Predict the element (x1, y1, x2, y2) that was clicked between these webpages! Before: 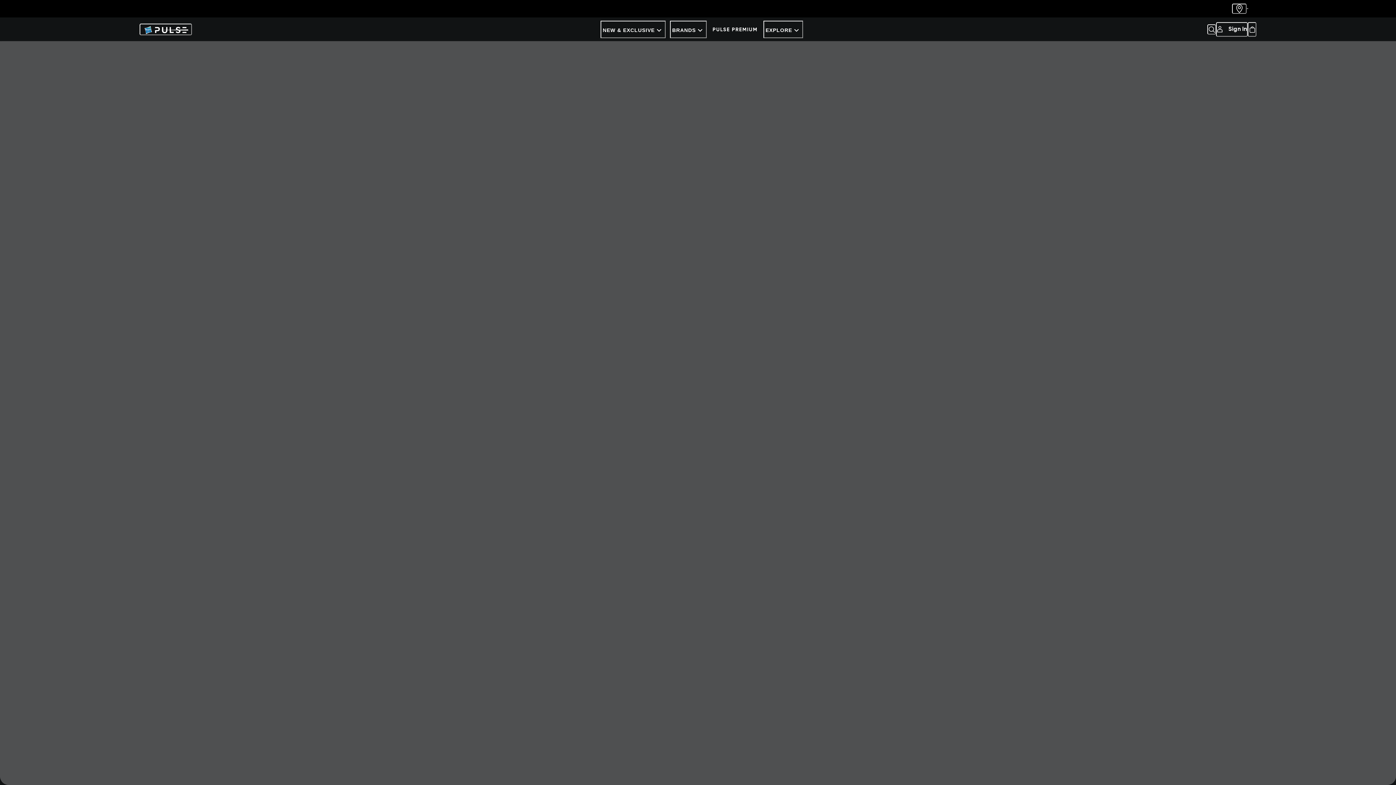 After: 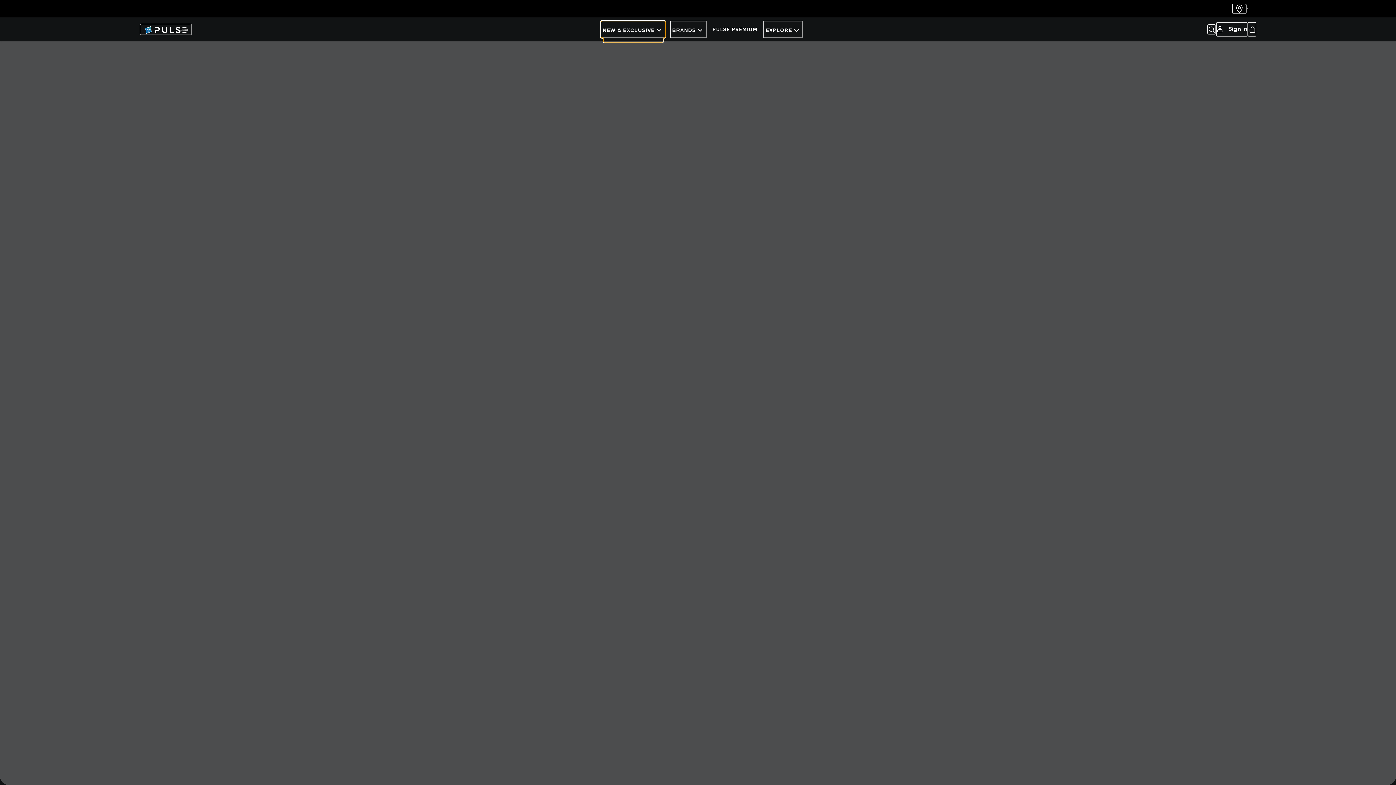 Action: bbox: (600, 20, 665, 38) label: NEW & EXCLUSIVE